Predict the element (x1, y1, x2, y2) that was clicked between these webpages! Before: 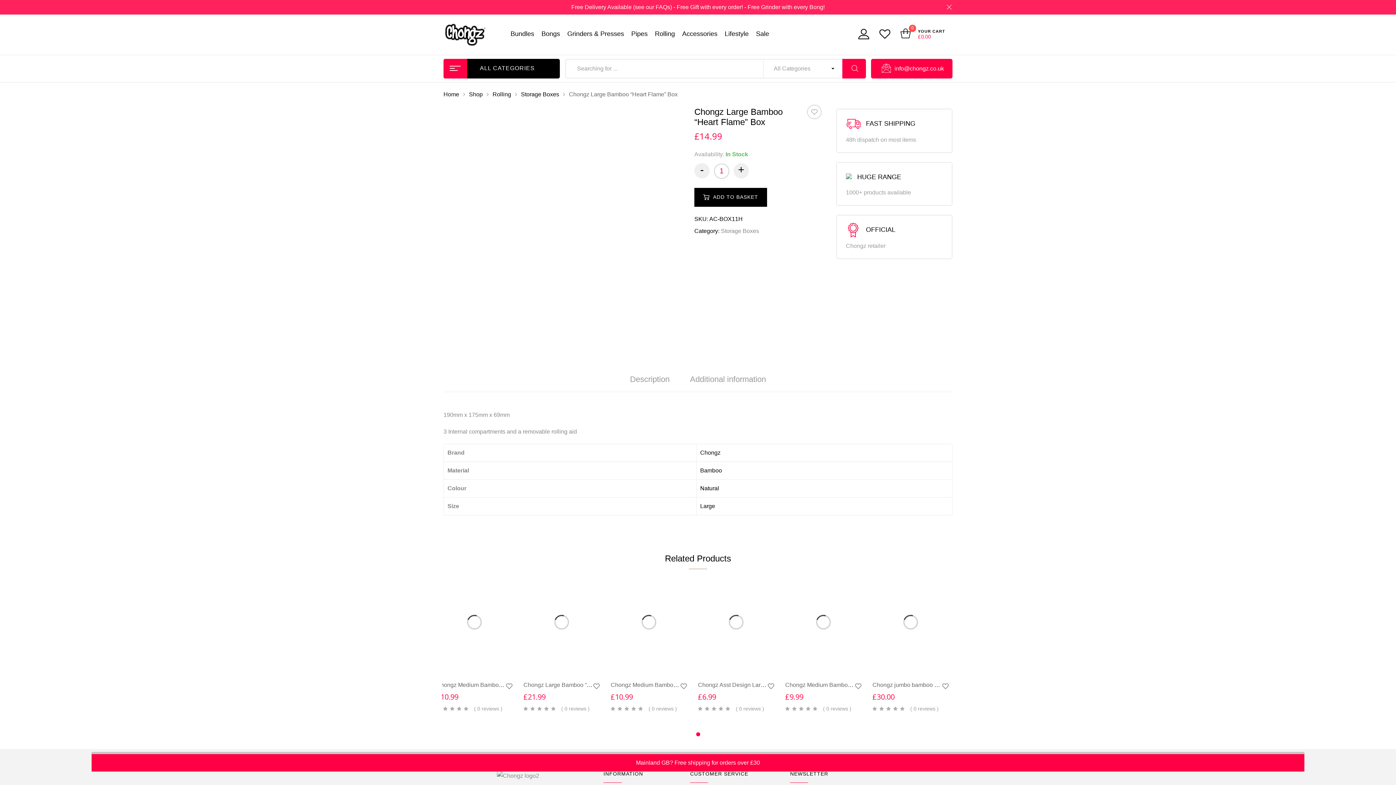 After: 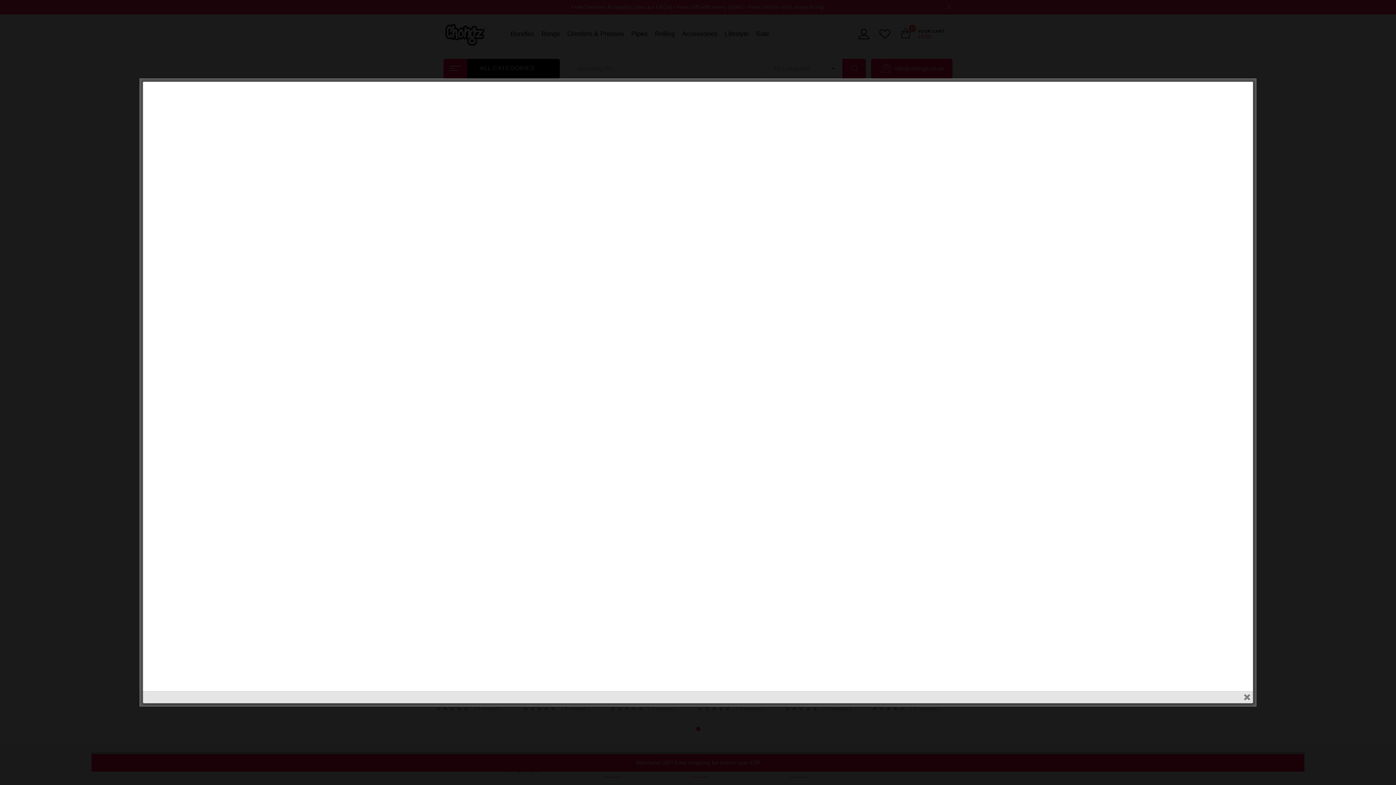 Action: label: Compare bbox: (481, 652, 498, 673)